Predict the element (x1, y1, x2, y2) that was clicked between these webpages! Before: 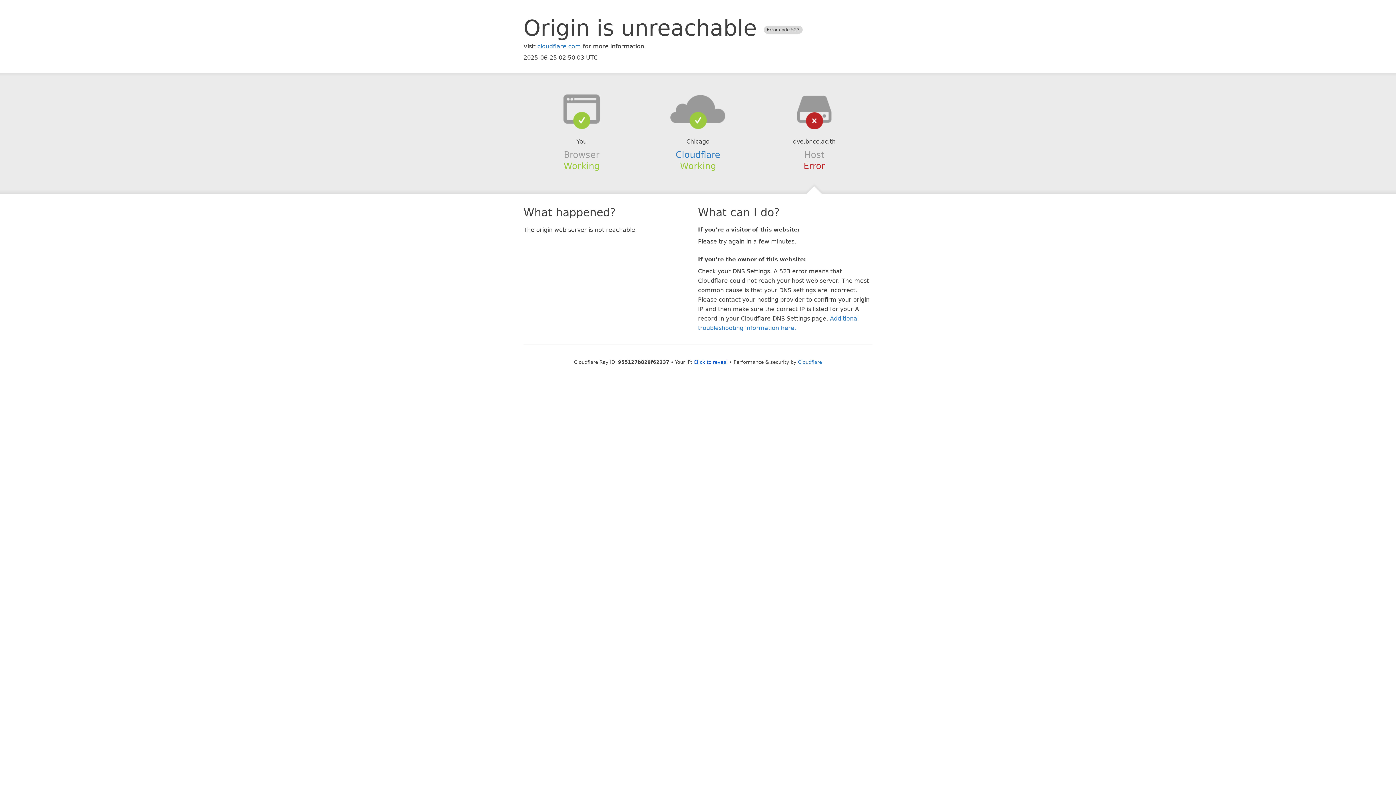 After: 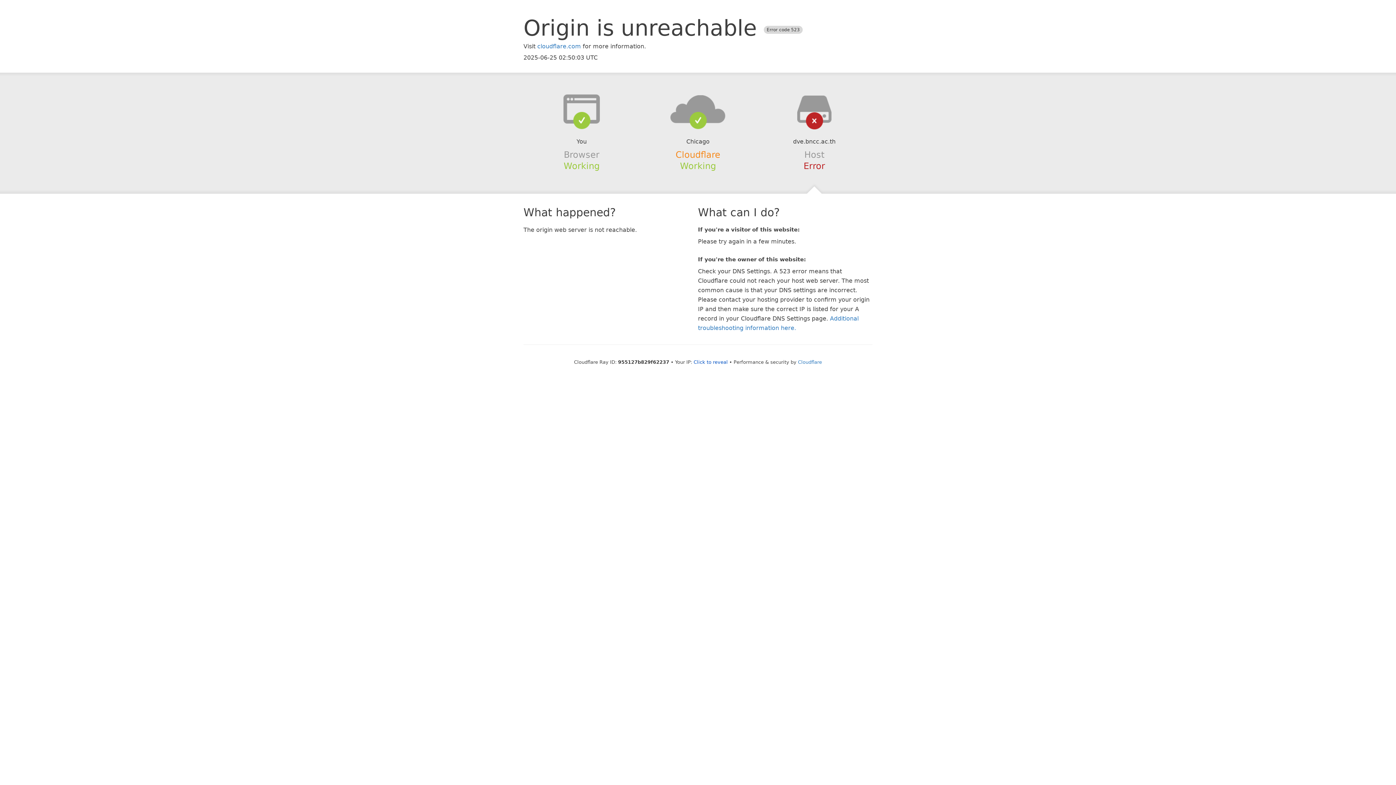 Action: label: Cloudflare bbox: (675, 149, 720, 159)